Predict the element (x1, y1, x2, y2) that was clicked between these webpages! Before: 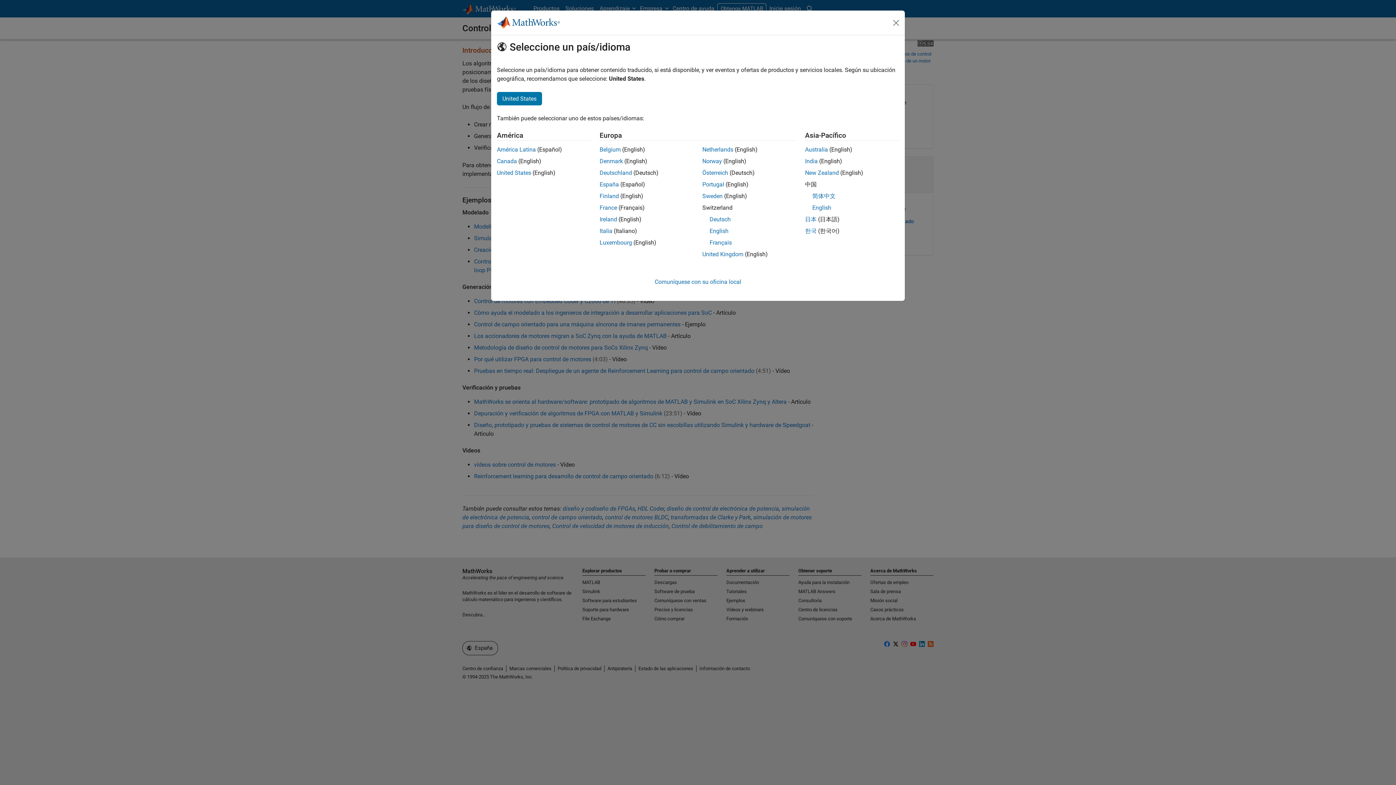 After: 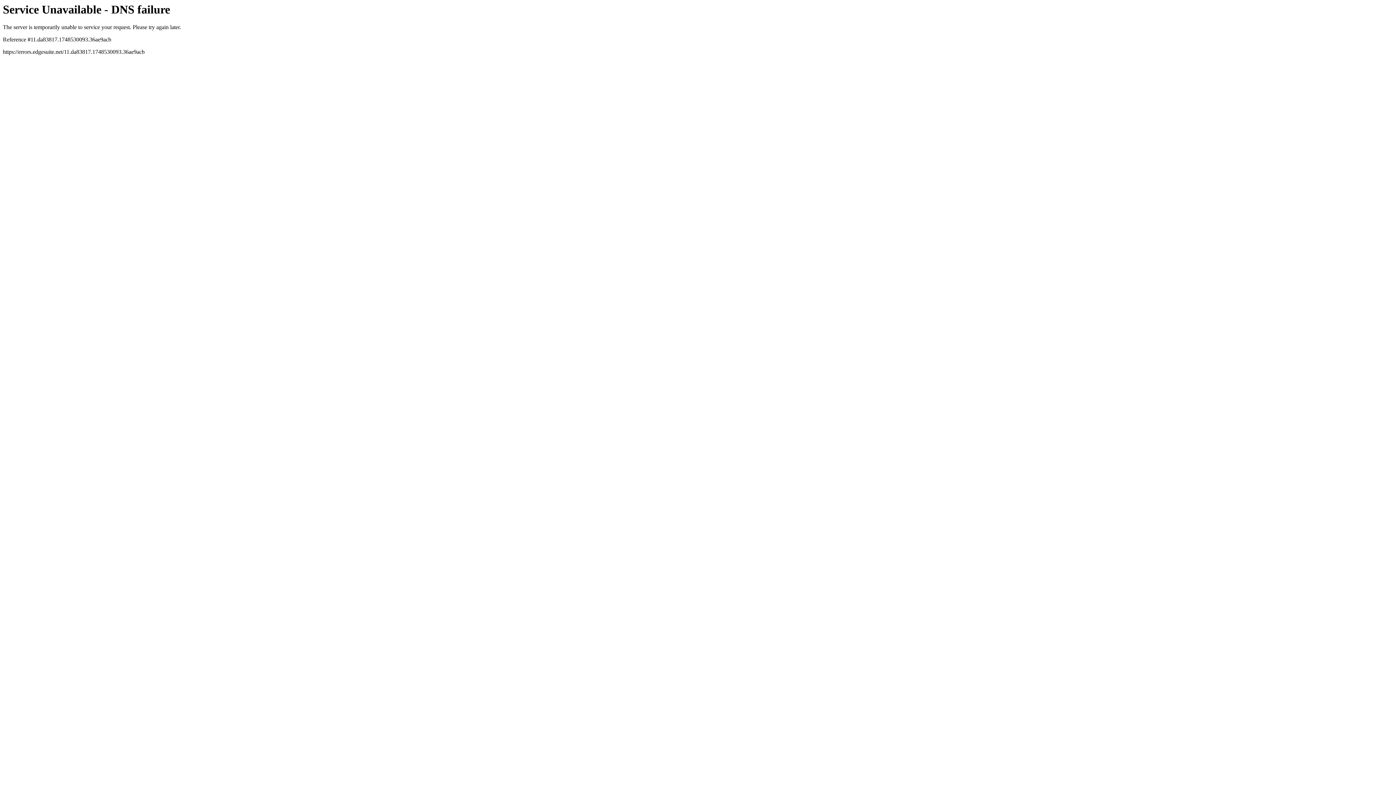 Action: label: English bbox: (709, 227, 728, 234)